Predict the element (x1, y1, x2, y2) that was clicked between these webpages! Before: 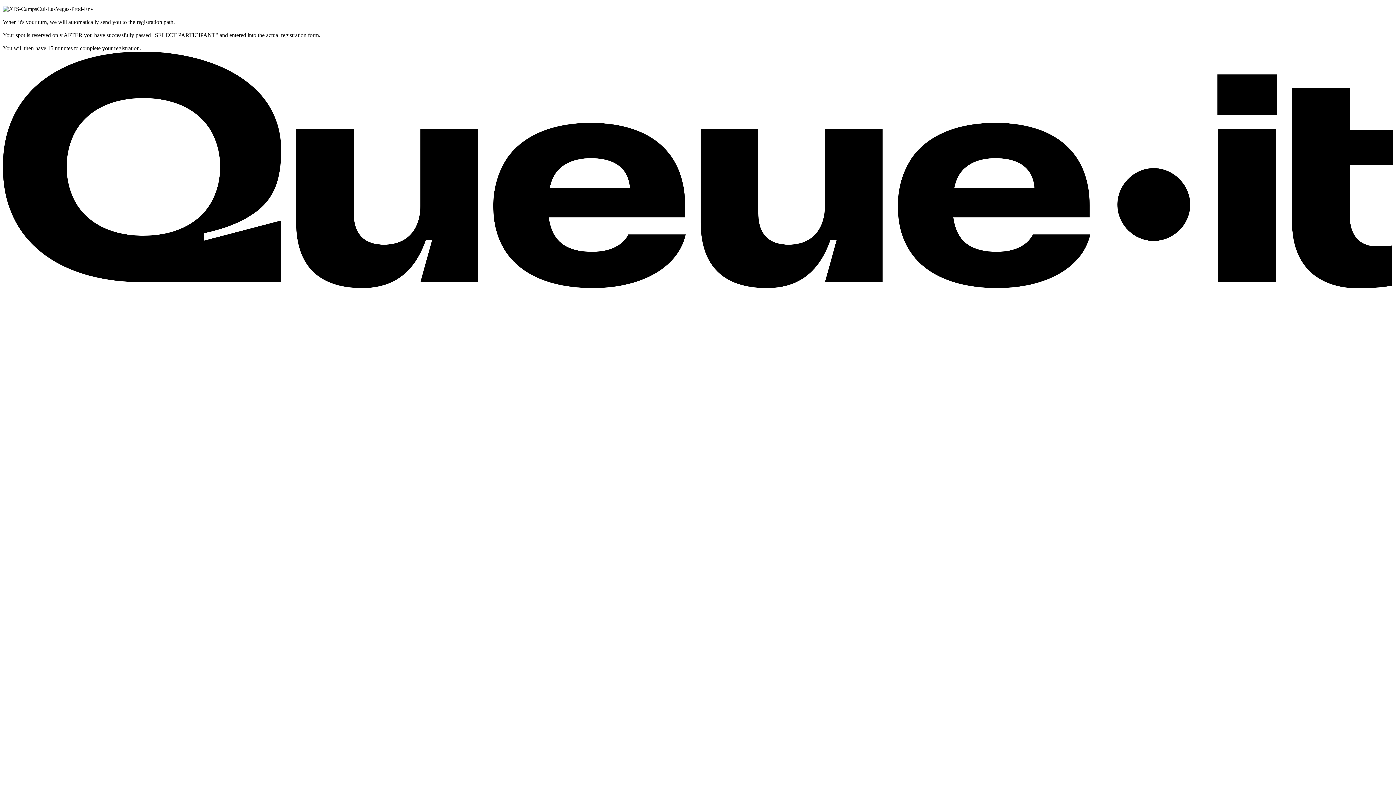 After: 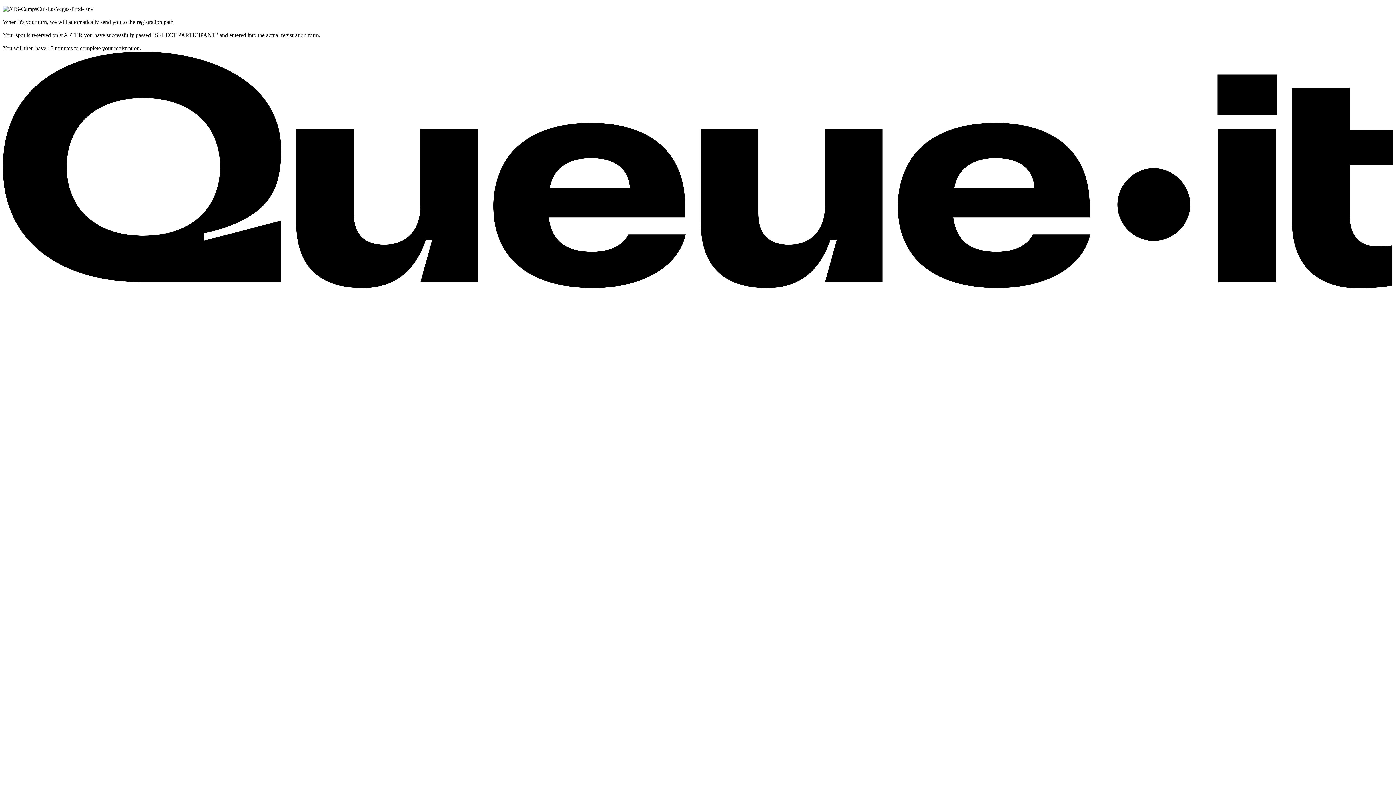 Action: bbox: (2, 283, 1393, 289) label: What is this? Learn what a waiting room is and how it works. Opens in a new tab.